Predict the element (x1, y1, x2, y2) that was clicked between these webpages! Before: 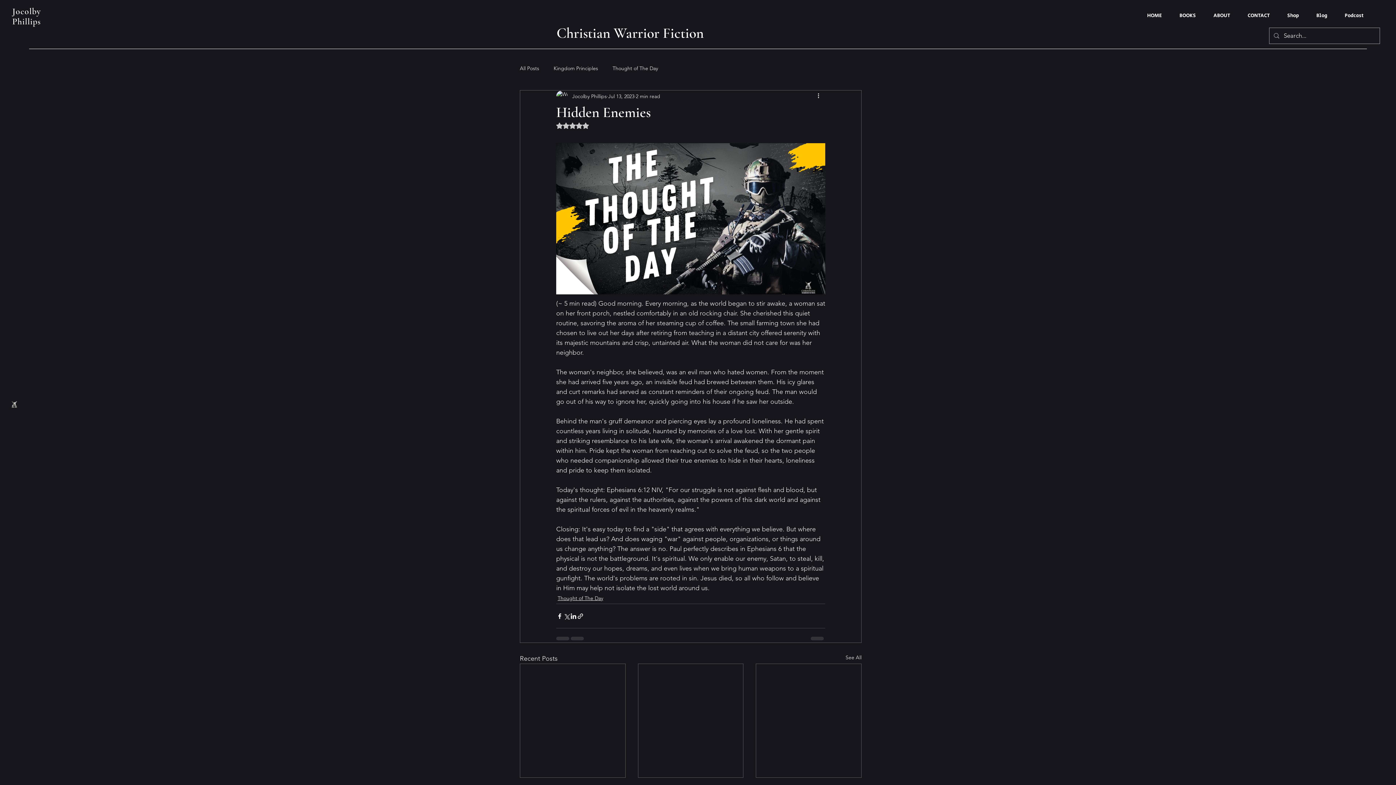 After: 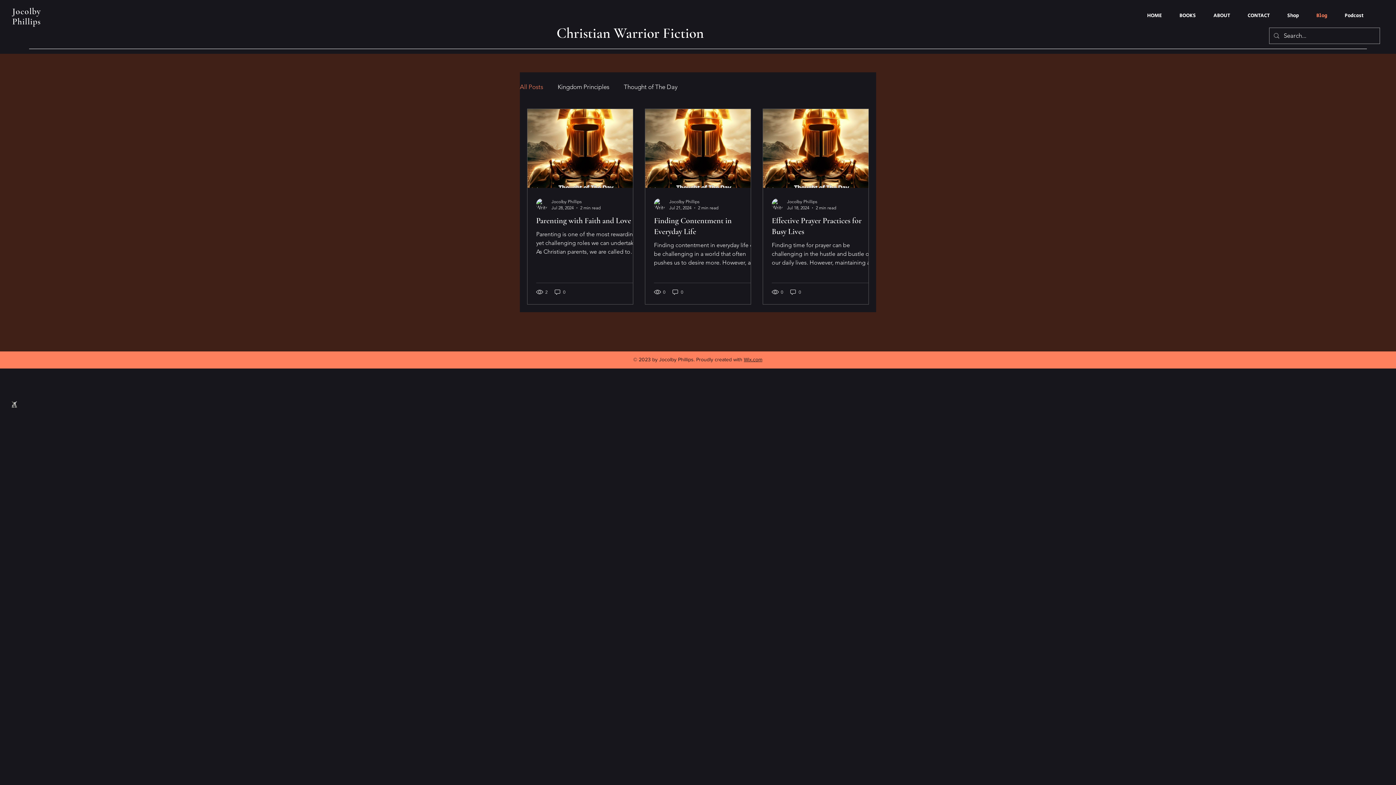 Action: label: See All bbox: (845, 654, 861, 664)